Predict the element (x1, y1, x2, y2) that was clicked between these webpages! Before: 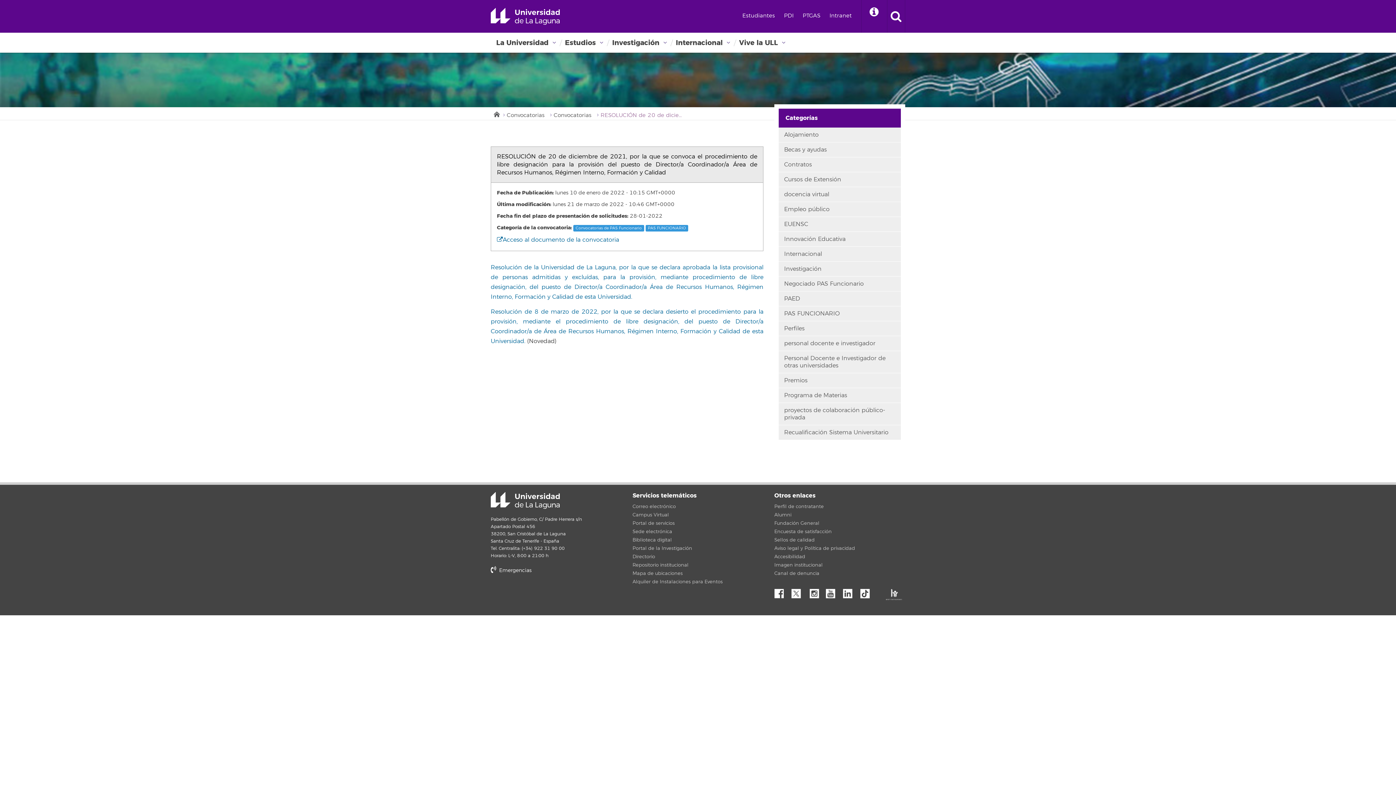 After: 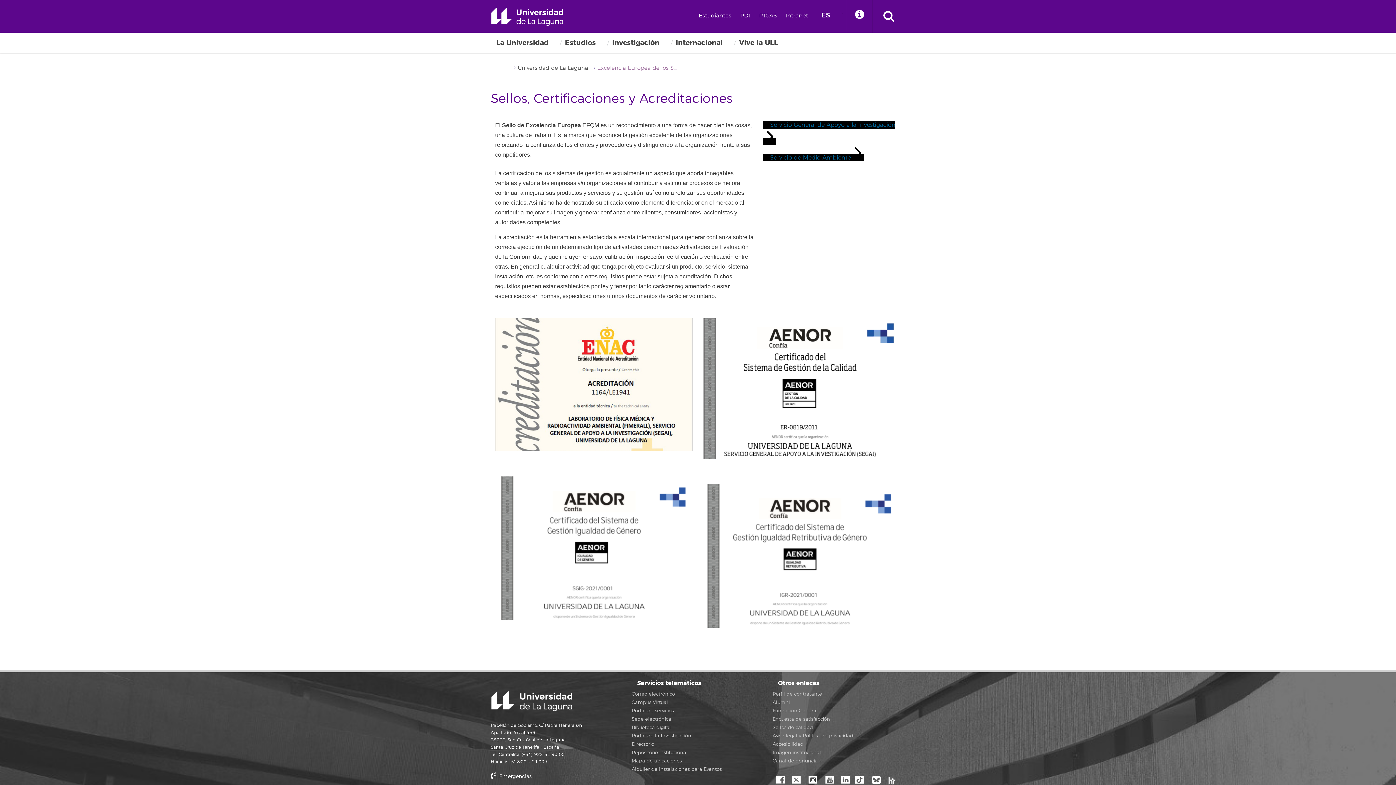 Action: bbox: (774, 537, 814, 543) label: Sellos de calidad